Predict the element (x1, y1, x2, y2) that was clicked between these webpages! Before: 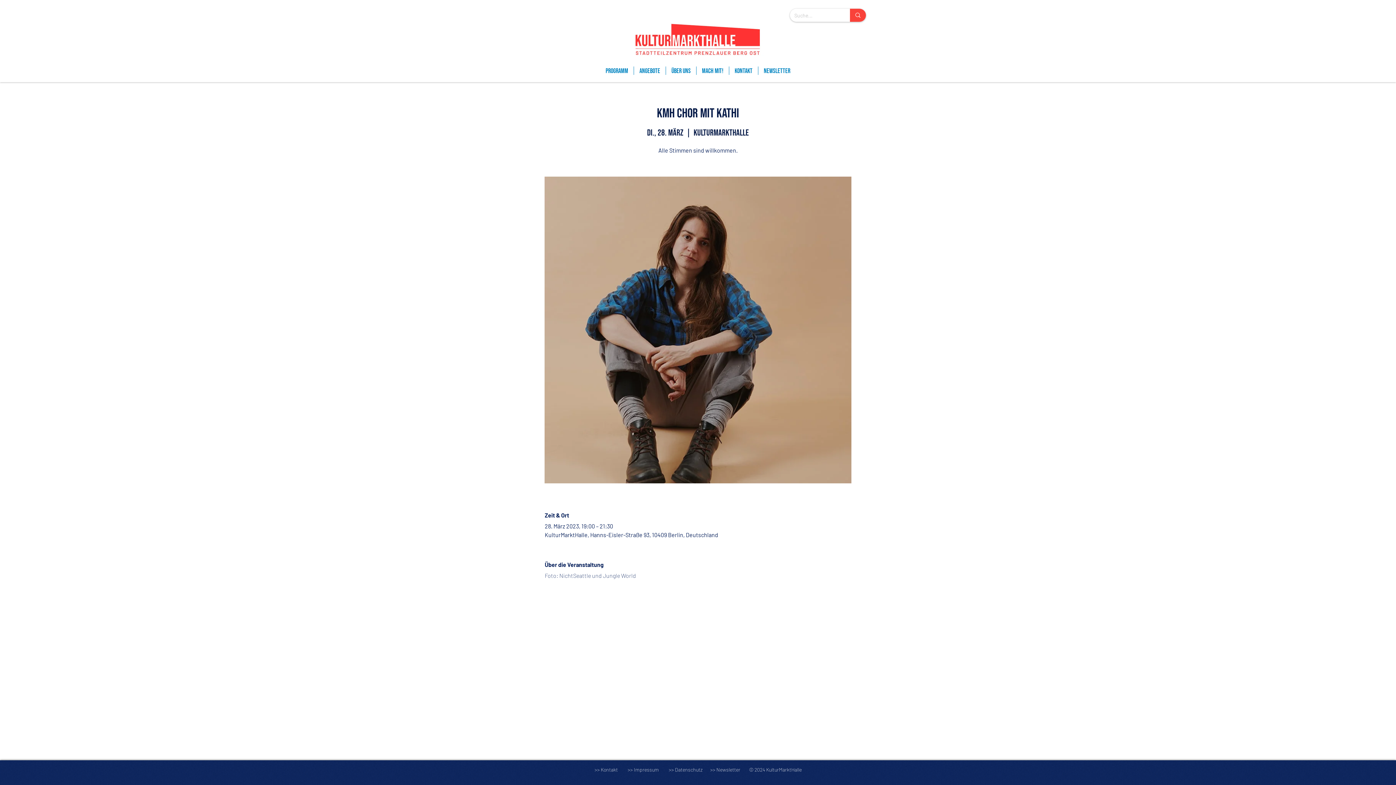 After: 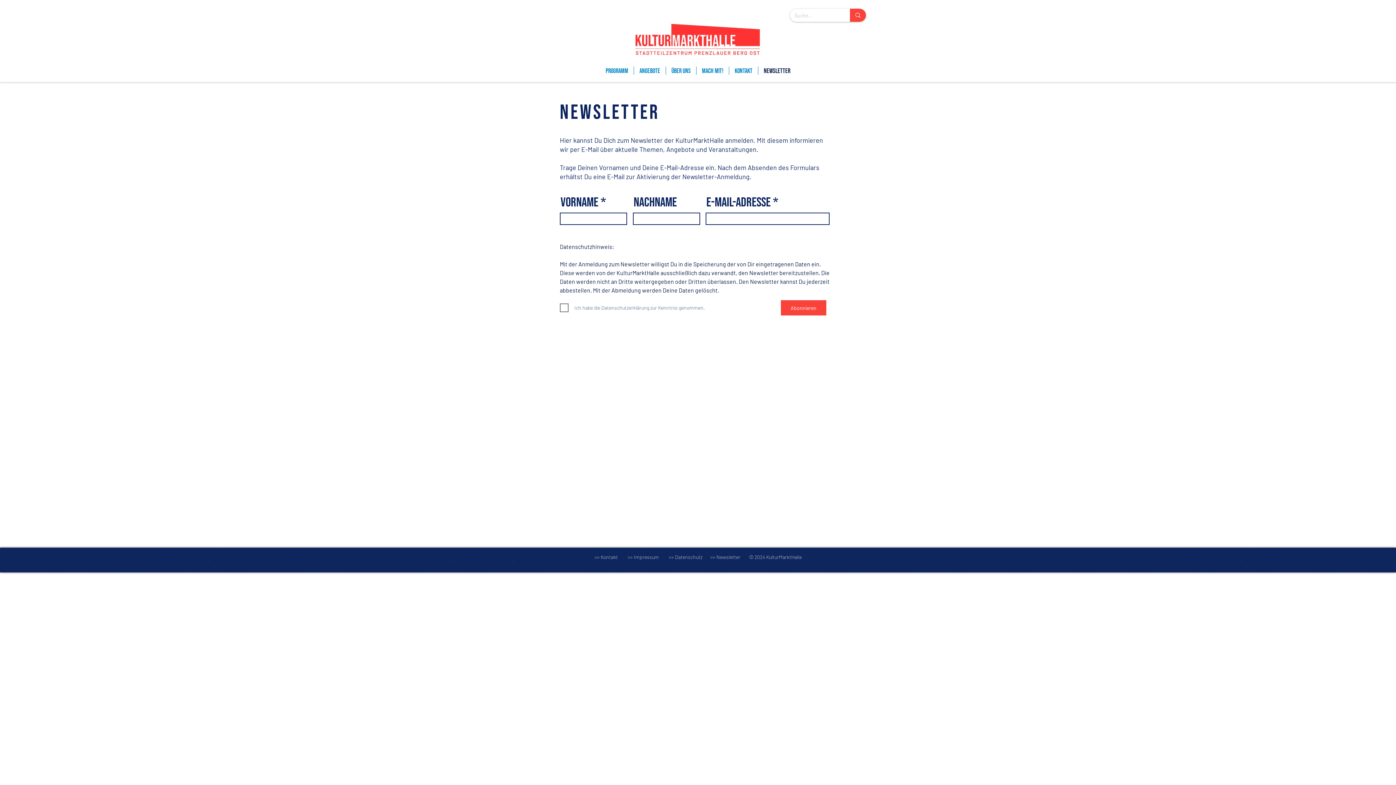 Action: bbox: (758, 66, 796, 74) label: NEWSLETTER